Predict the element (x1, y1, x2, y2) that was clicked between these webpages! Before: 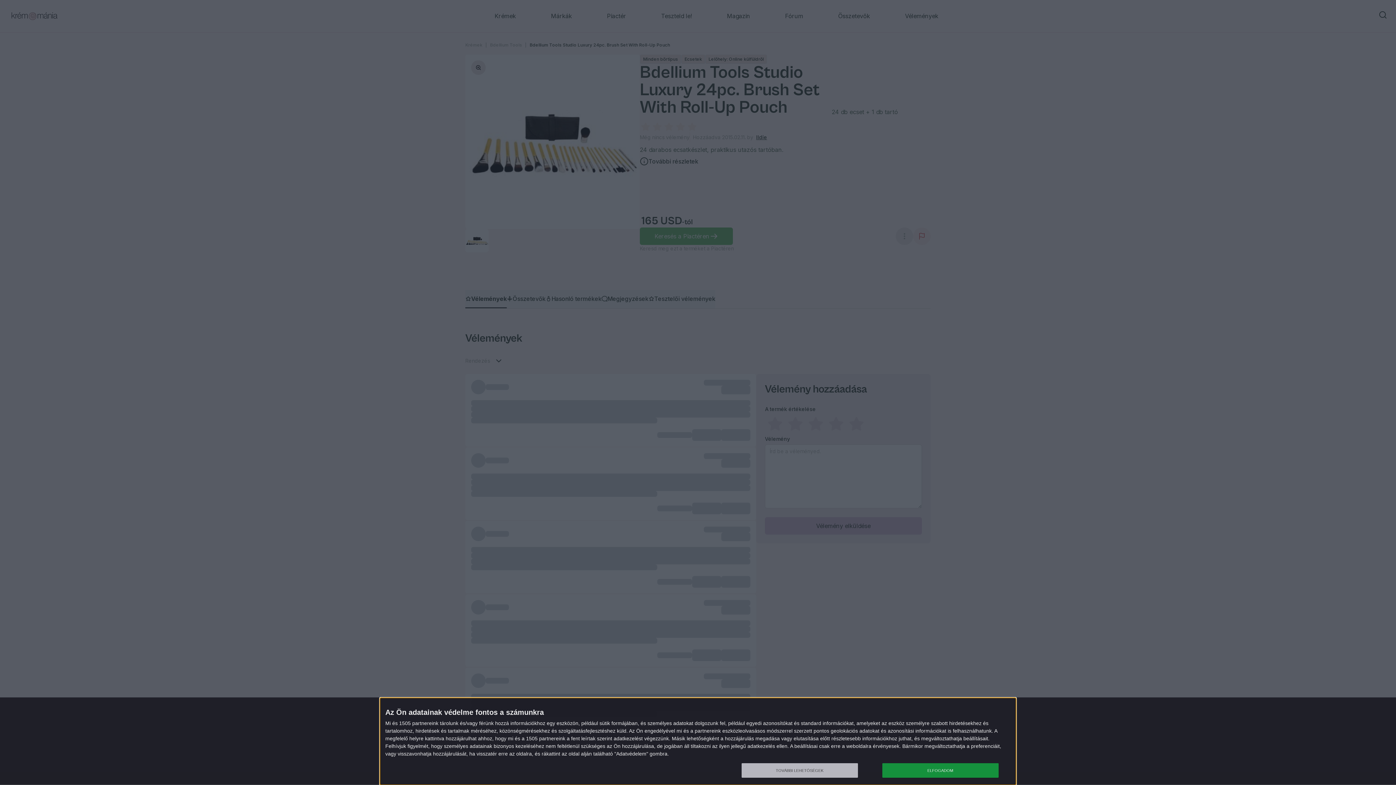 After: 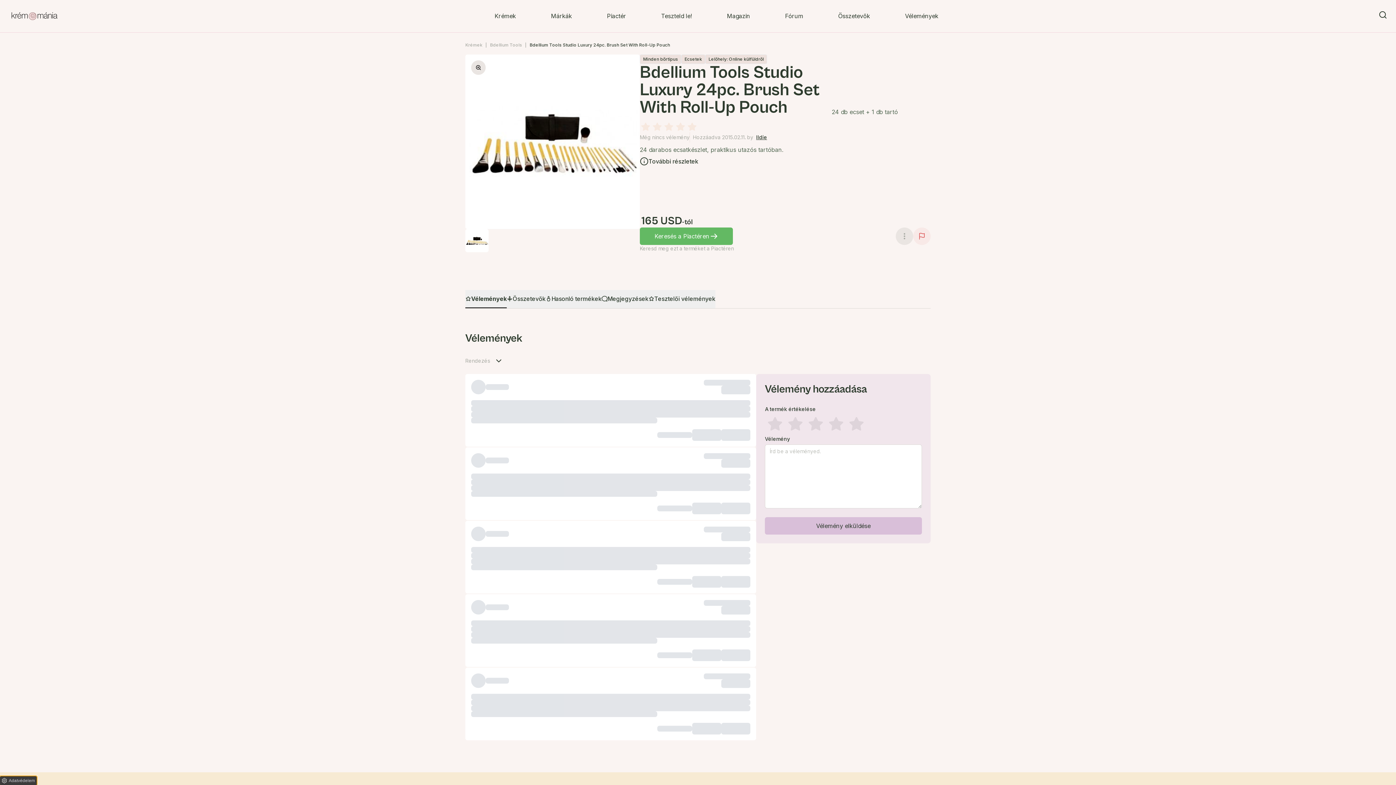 Action: label: ELFOGADOM bbox: (882, 763, 998, 778)